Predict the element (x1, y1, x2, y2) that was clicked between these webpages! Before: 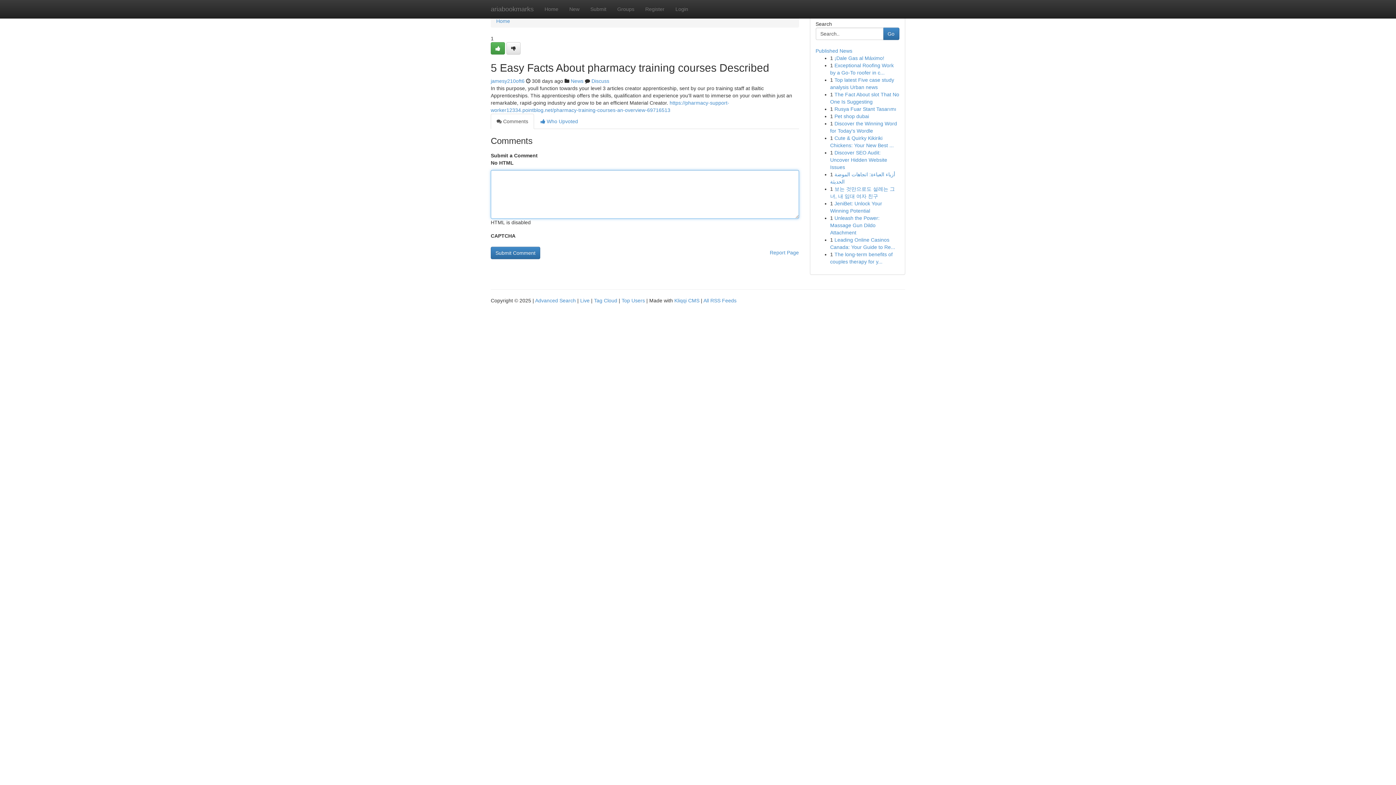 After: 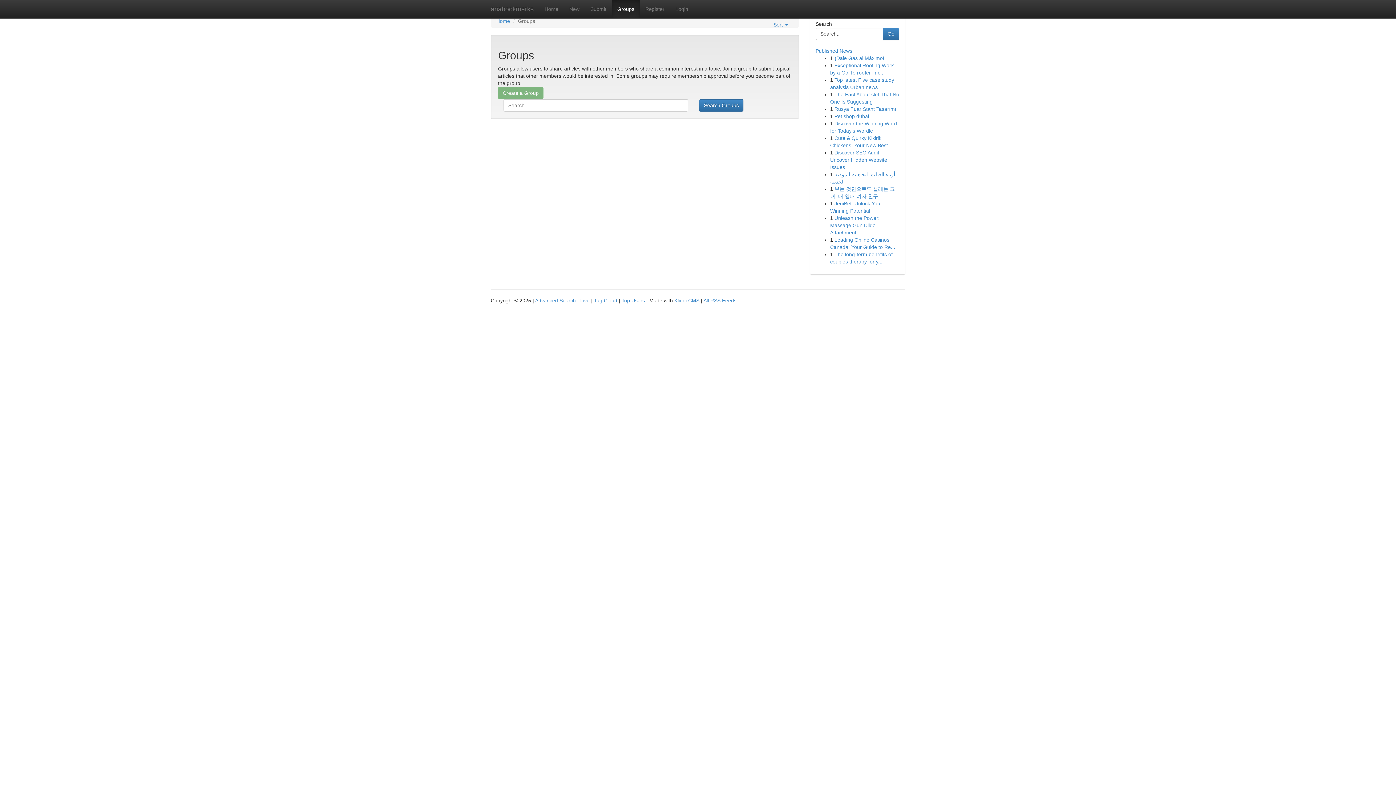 Action: bbox: (612, 0, 640, 18) label: Groups